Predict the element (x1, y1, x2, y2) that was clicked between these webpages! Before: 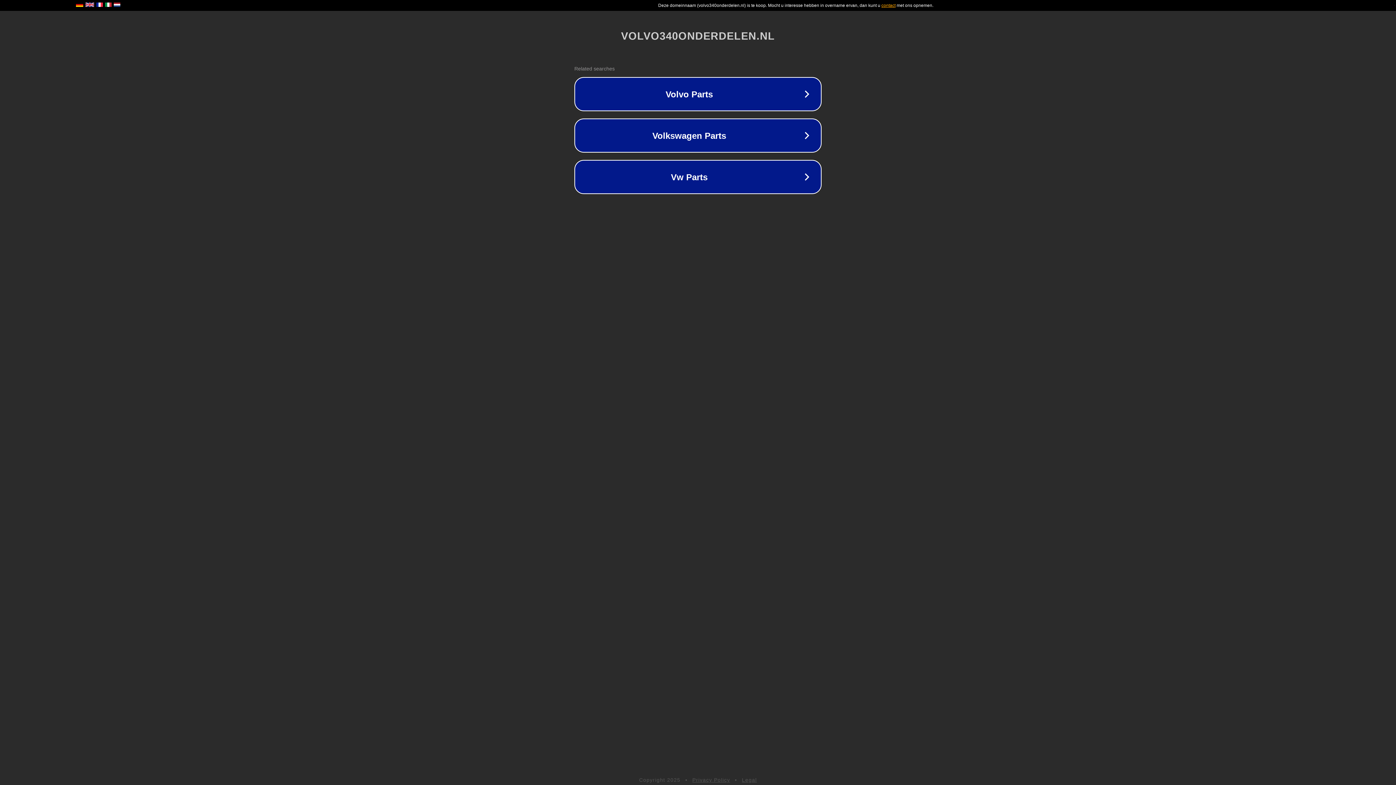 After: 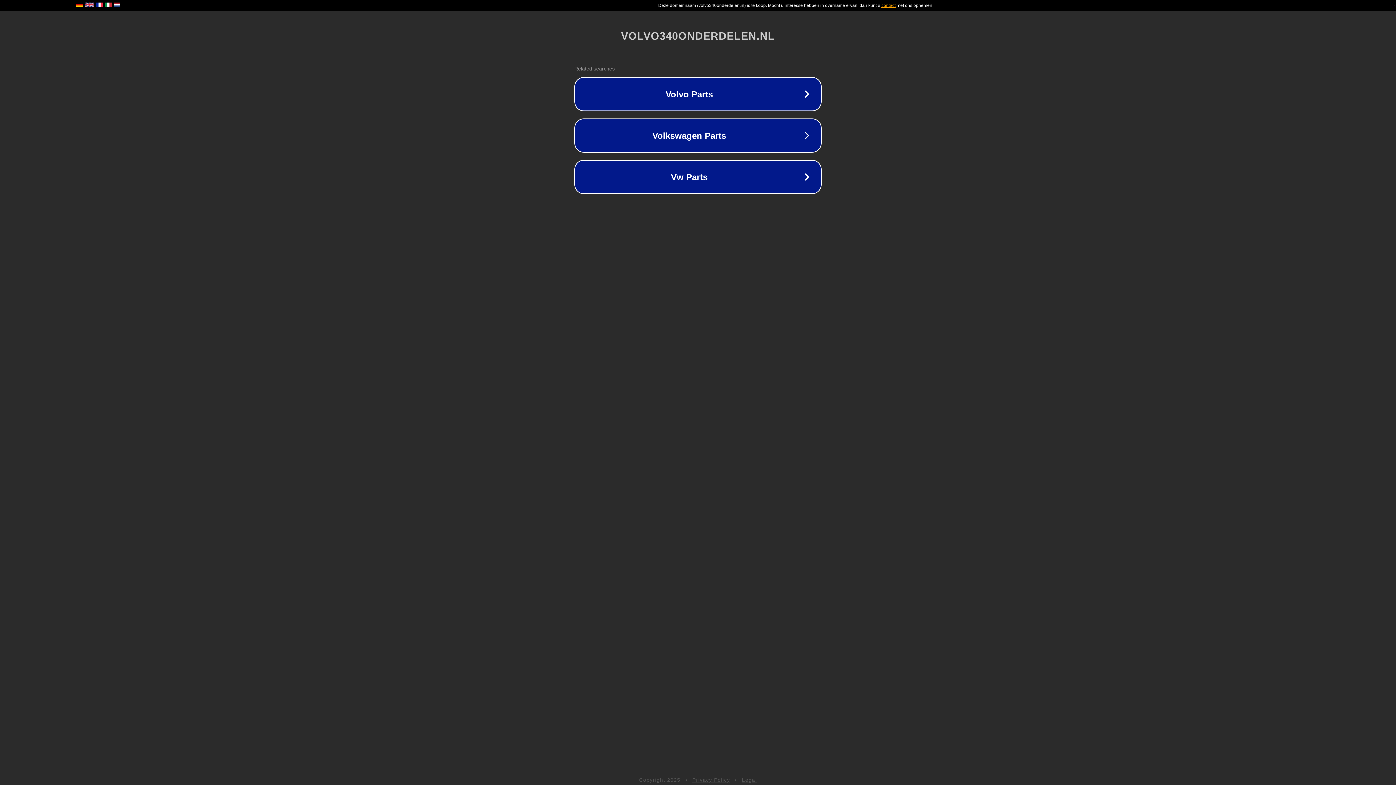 Action: label: Legal bbox: (742, 777, 757, 783)